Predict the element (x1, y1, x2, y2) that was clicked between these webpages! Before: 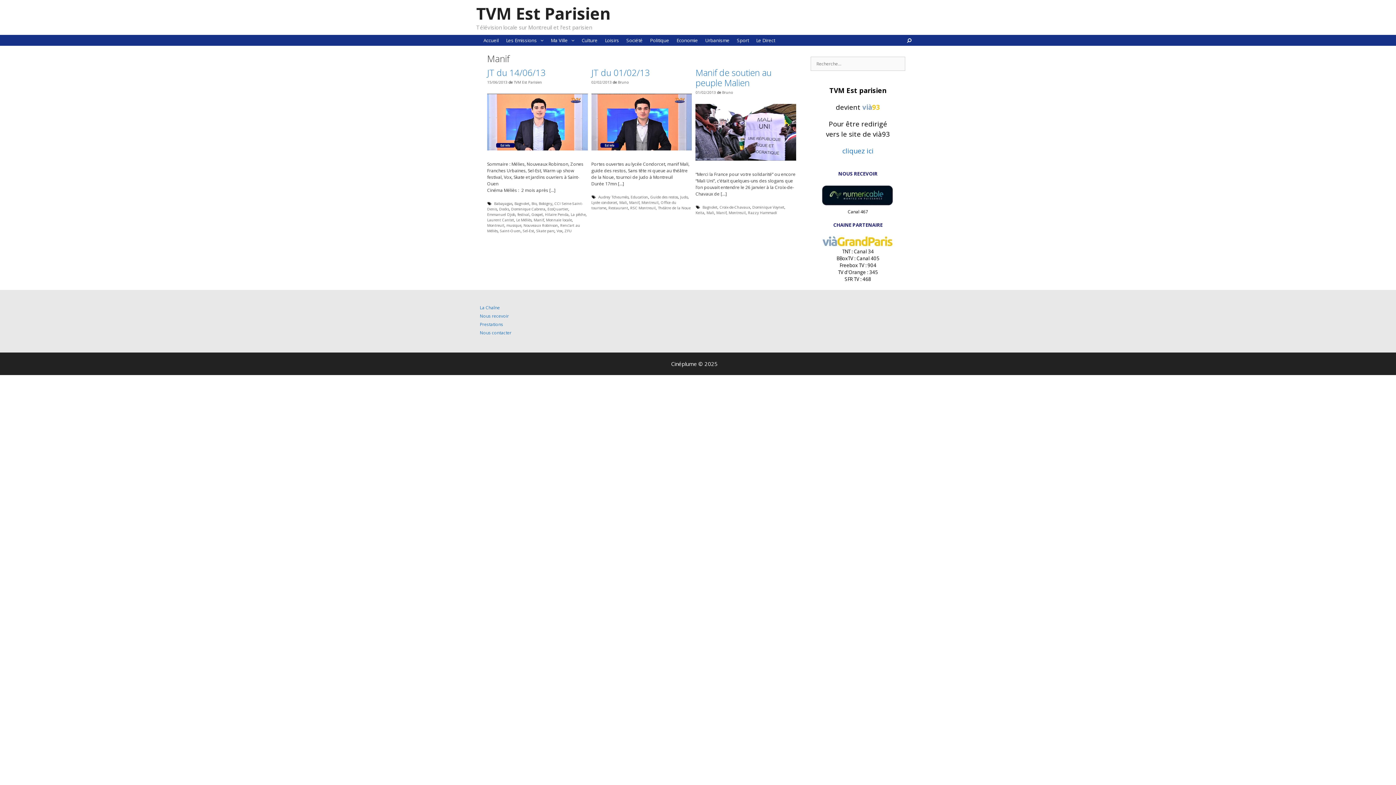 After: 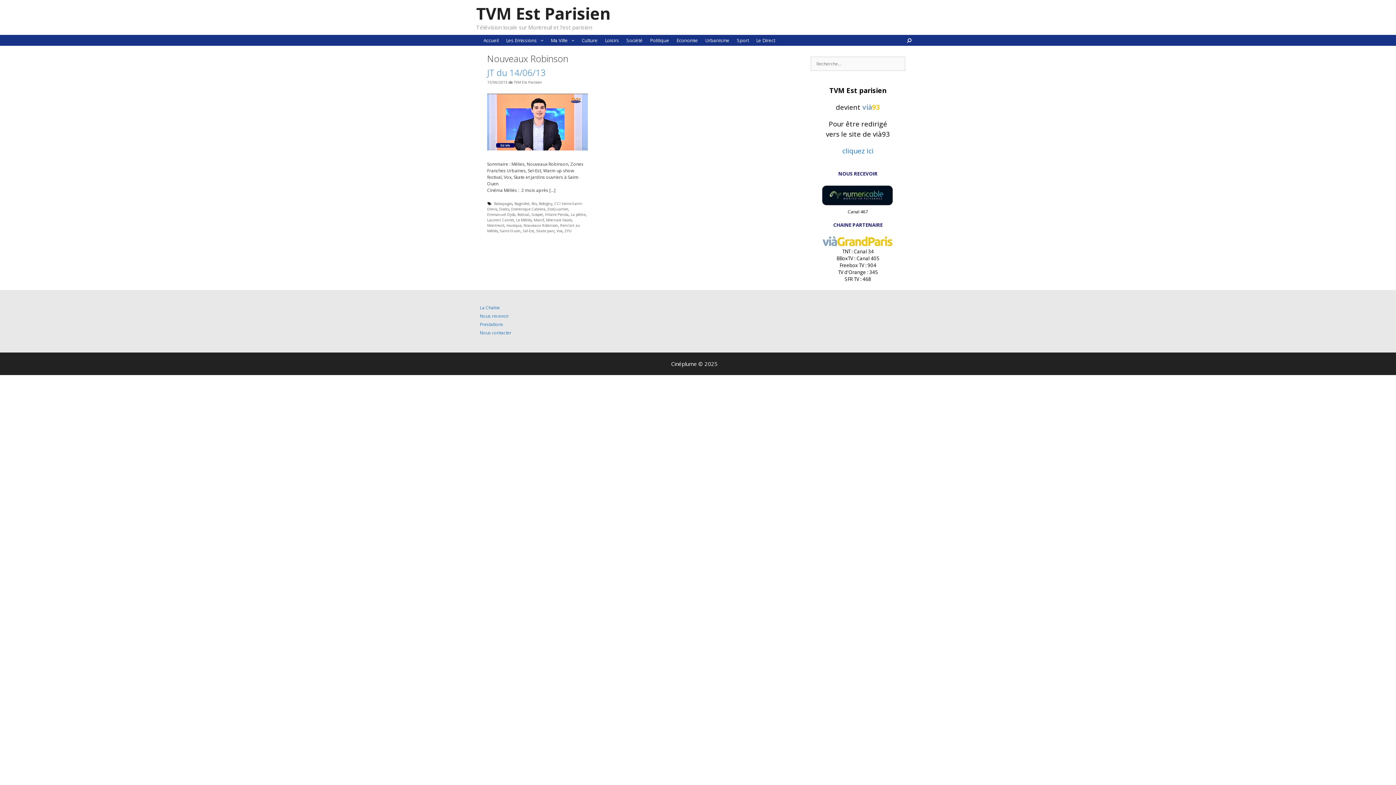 Action: label: Nouveaux Robinson bbox: (523, 222, 558, 228)